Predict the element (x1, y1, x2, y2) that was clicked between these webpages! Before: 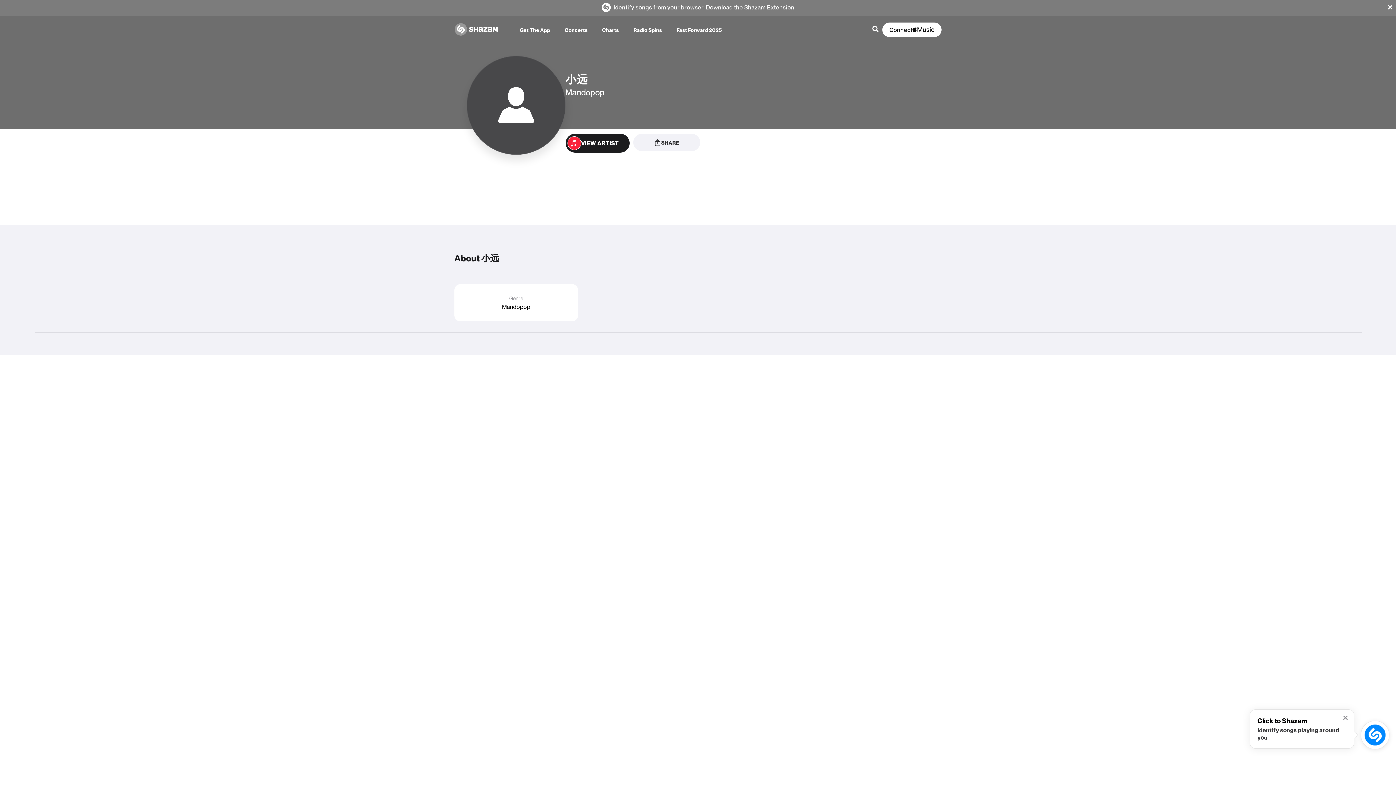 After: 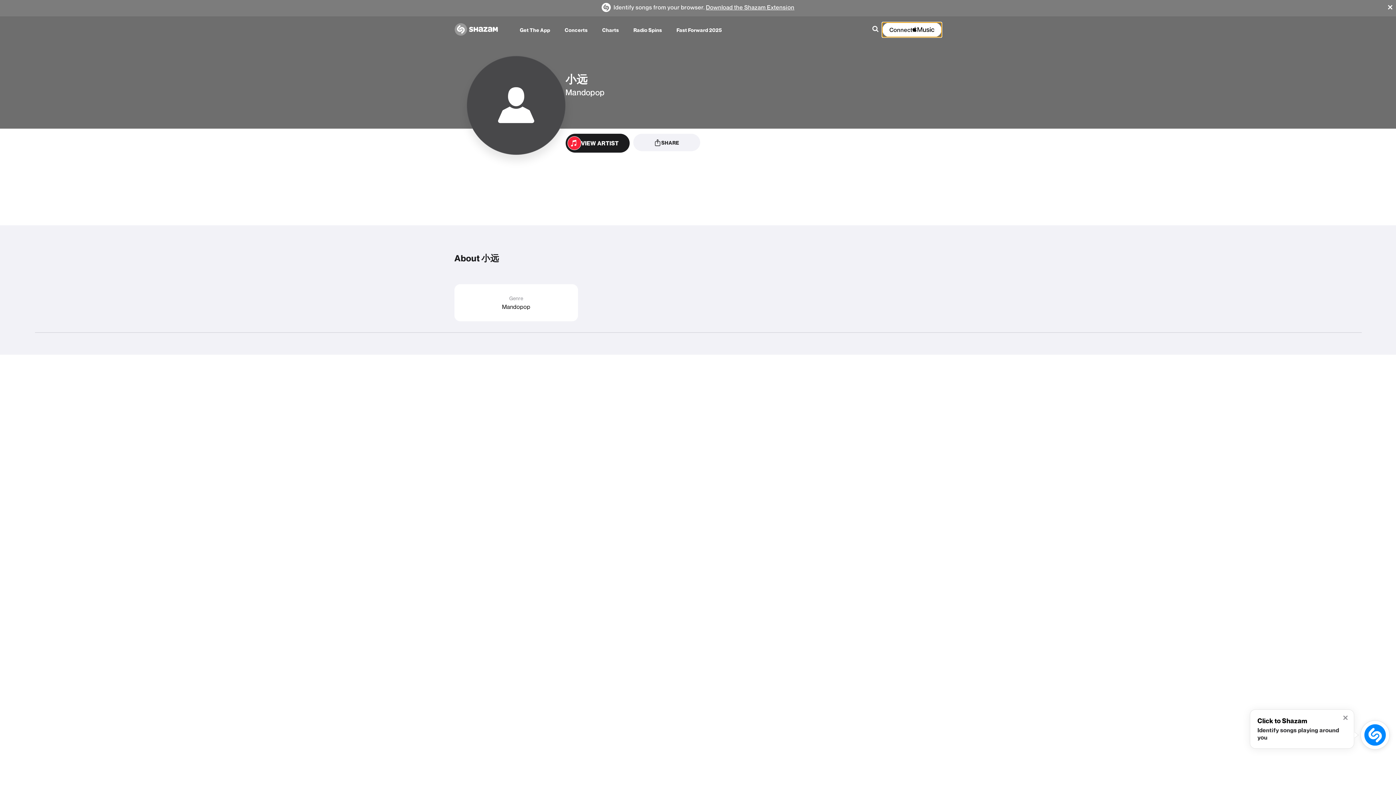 Action: bbox: (882, 22, 941, 37) label: Connect